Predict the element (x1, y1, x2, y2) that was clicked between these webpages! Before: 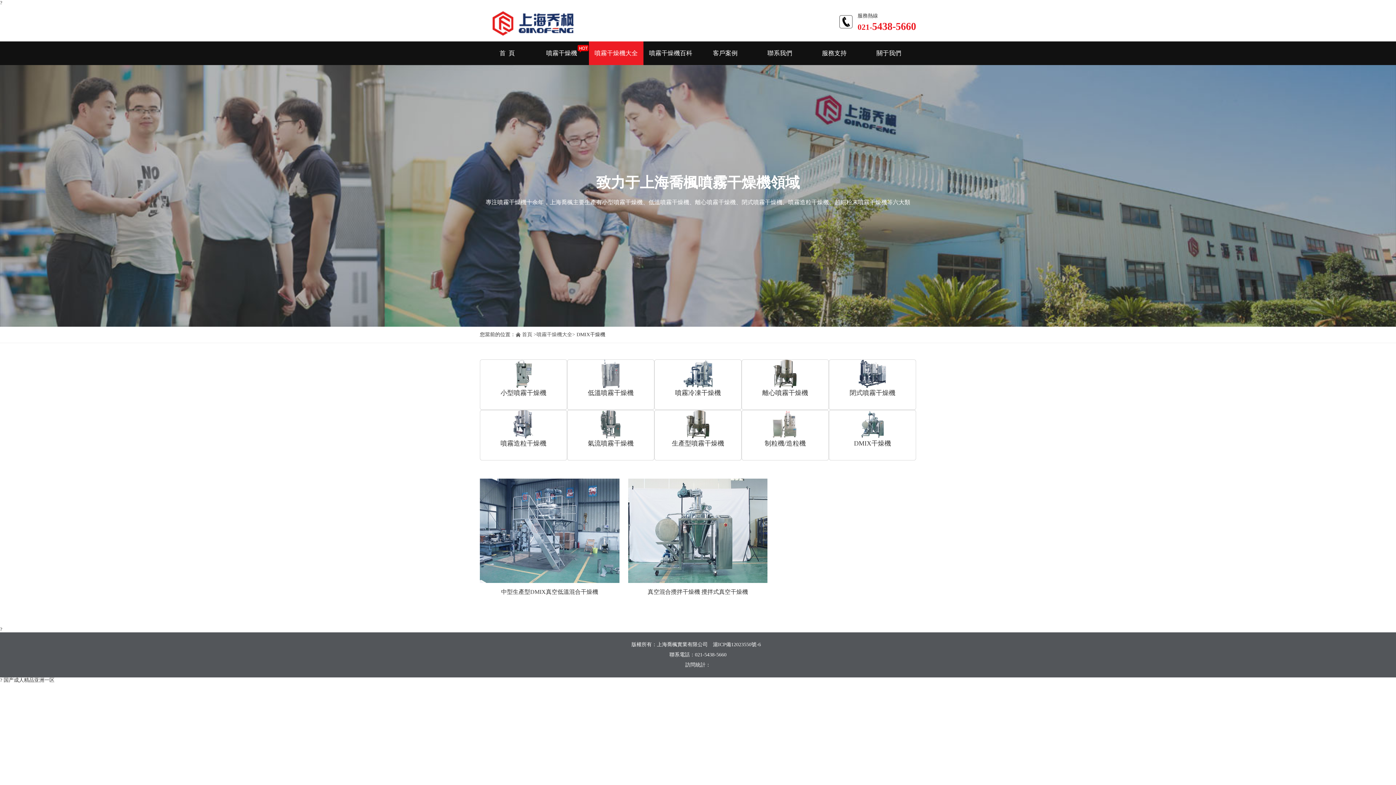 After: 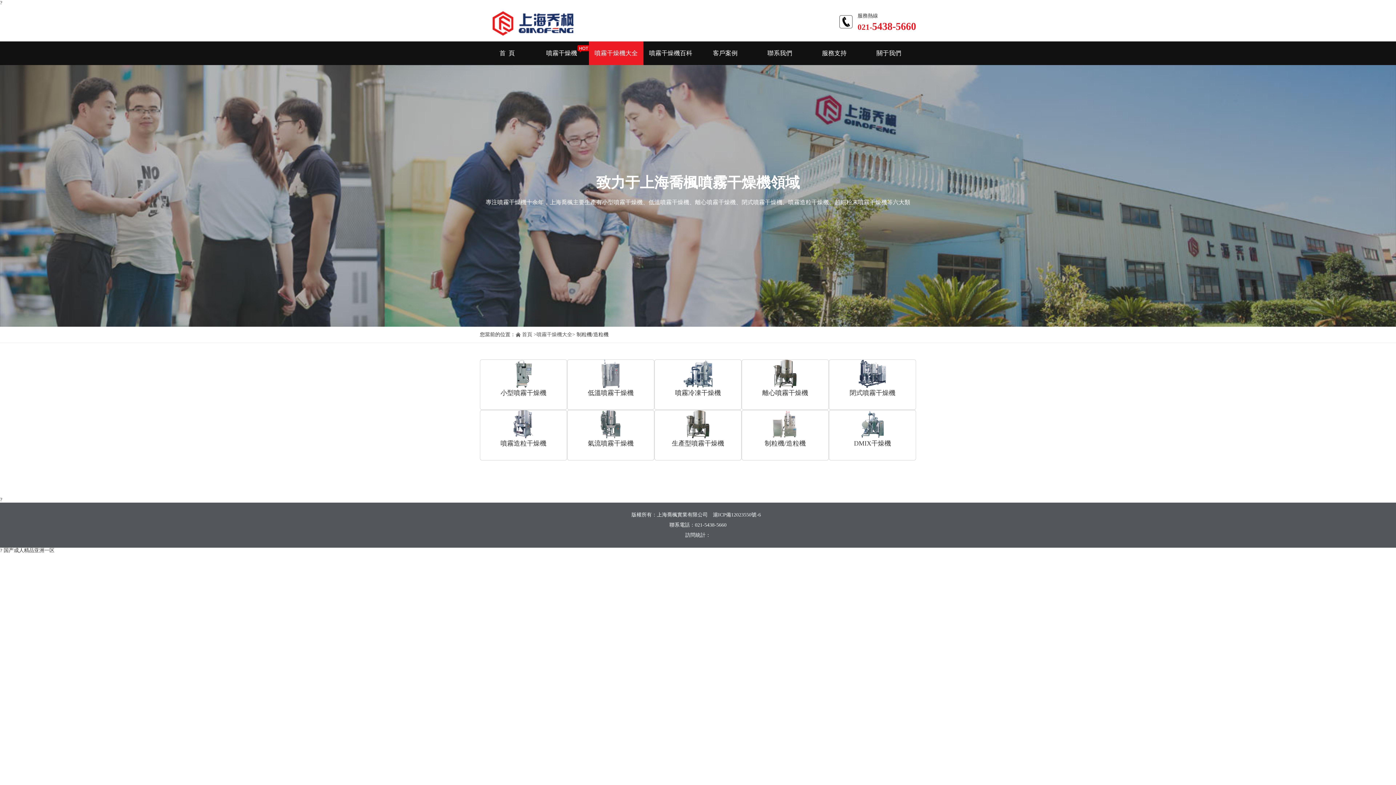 Action: label: 制粒機/造粒機 bbox: (742, 440, 828, 447)